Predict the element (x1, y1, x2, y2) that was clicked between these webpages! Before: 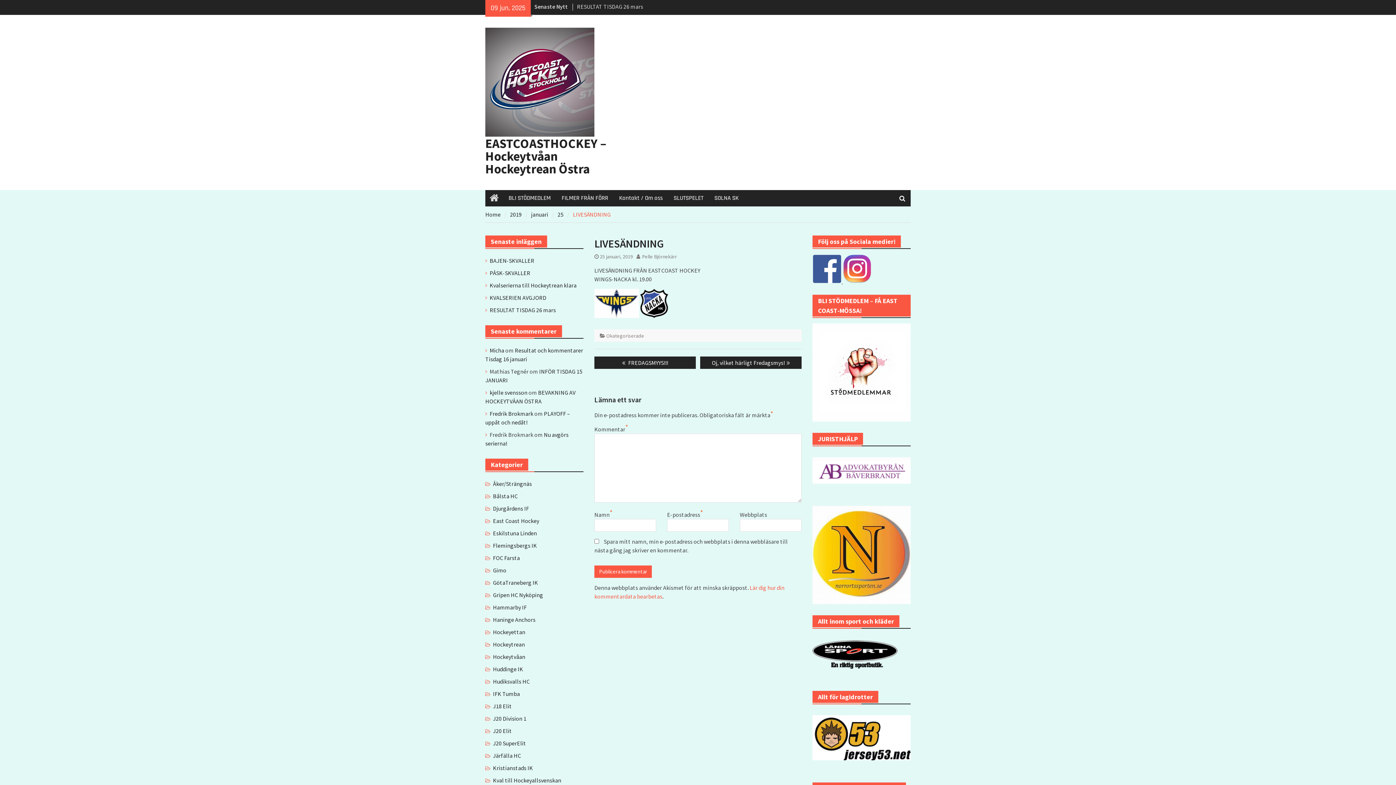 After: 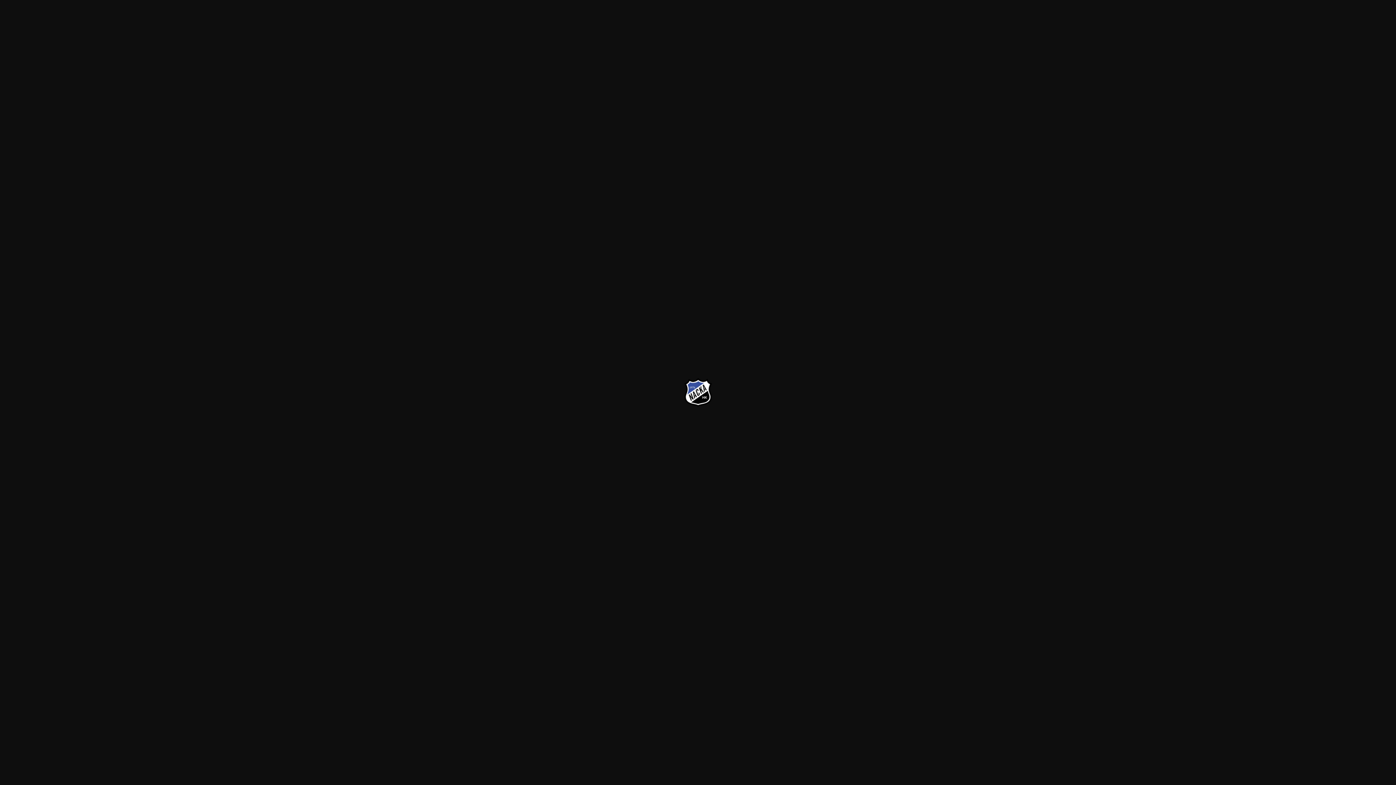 Action: bbox: (640, 317, 668, 325)